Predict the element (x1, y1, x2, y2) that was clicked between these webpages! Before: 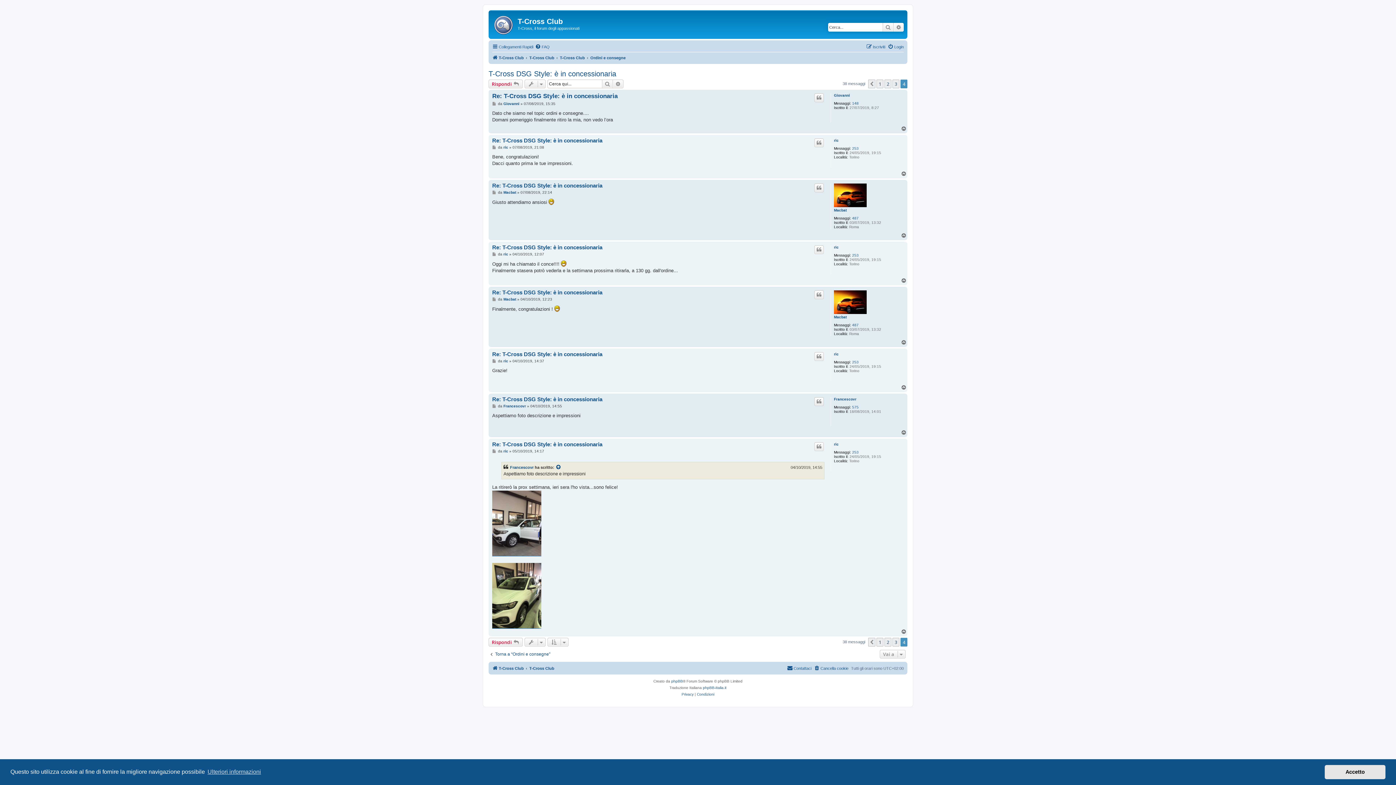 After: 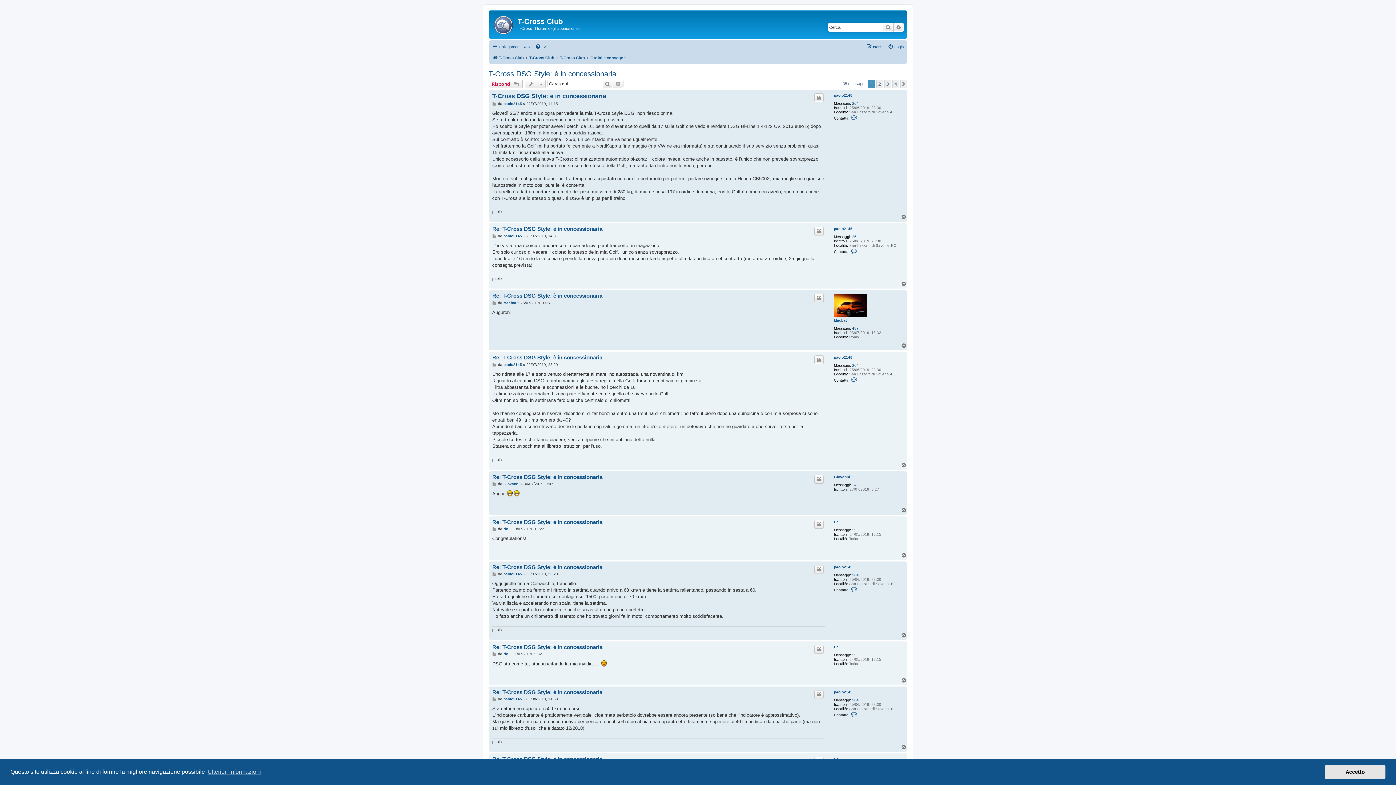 Action: bbox: (876, 79, 883, 88) label: 1